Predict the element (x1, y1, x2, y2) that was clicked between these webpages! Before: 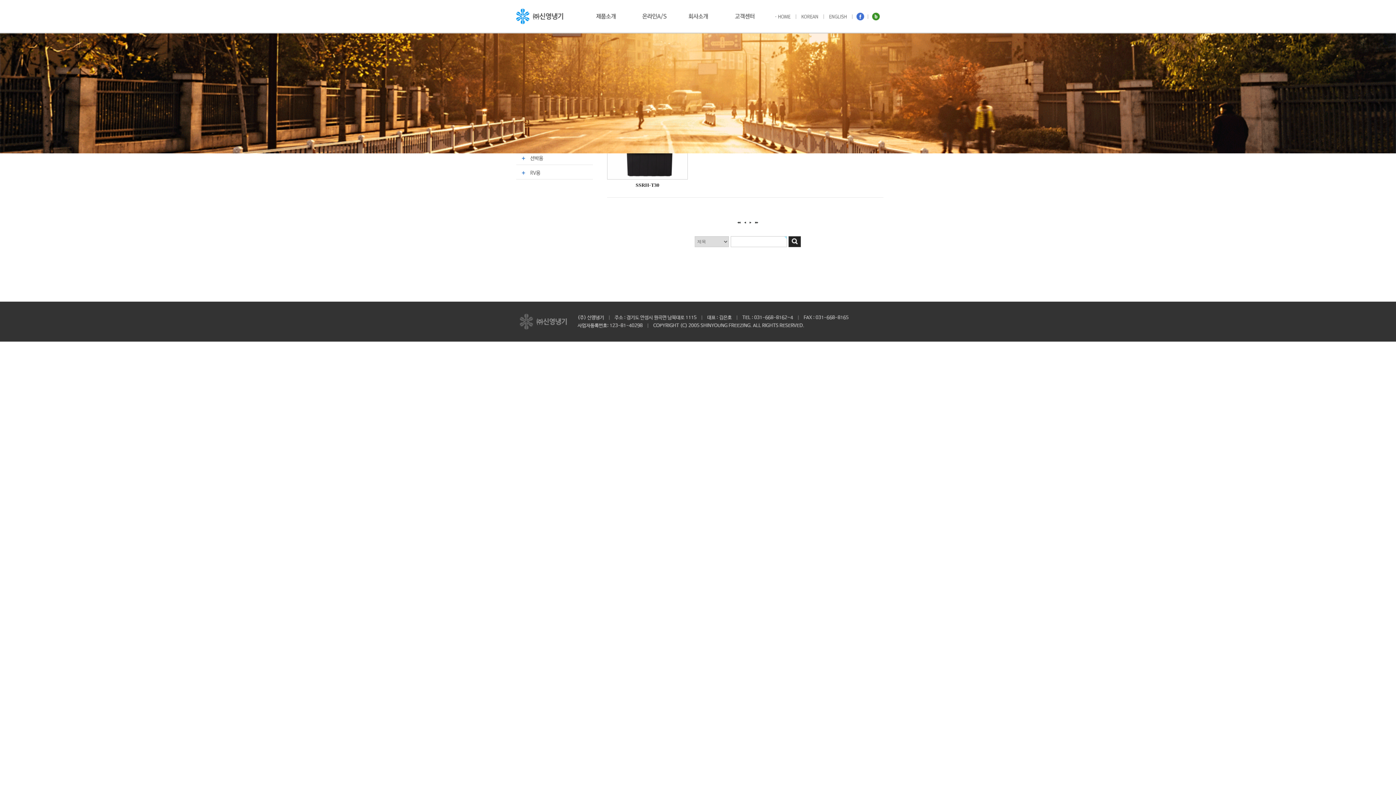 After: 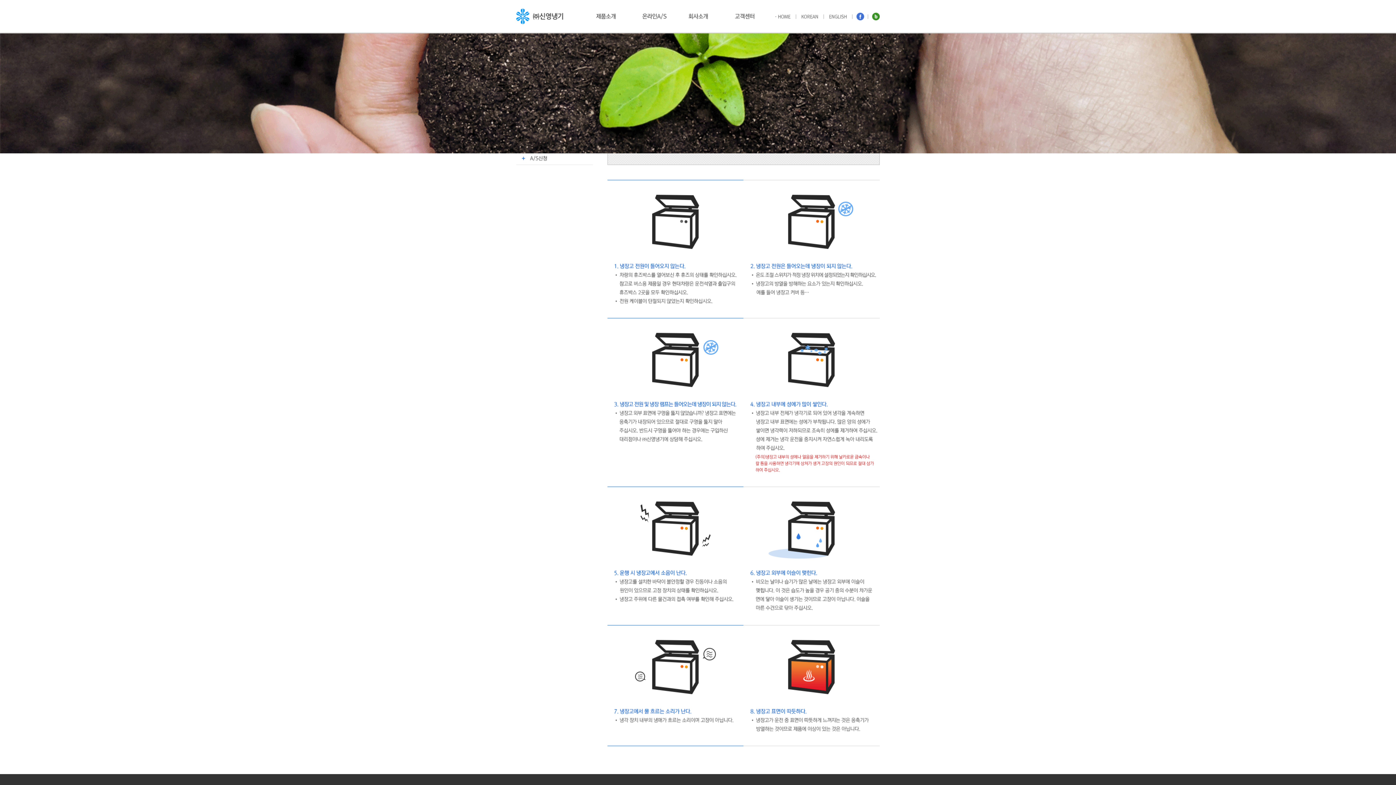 Action: bbox: (636, 13, 666, 19)